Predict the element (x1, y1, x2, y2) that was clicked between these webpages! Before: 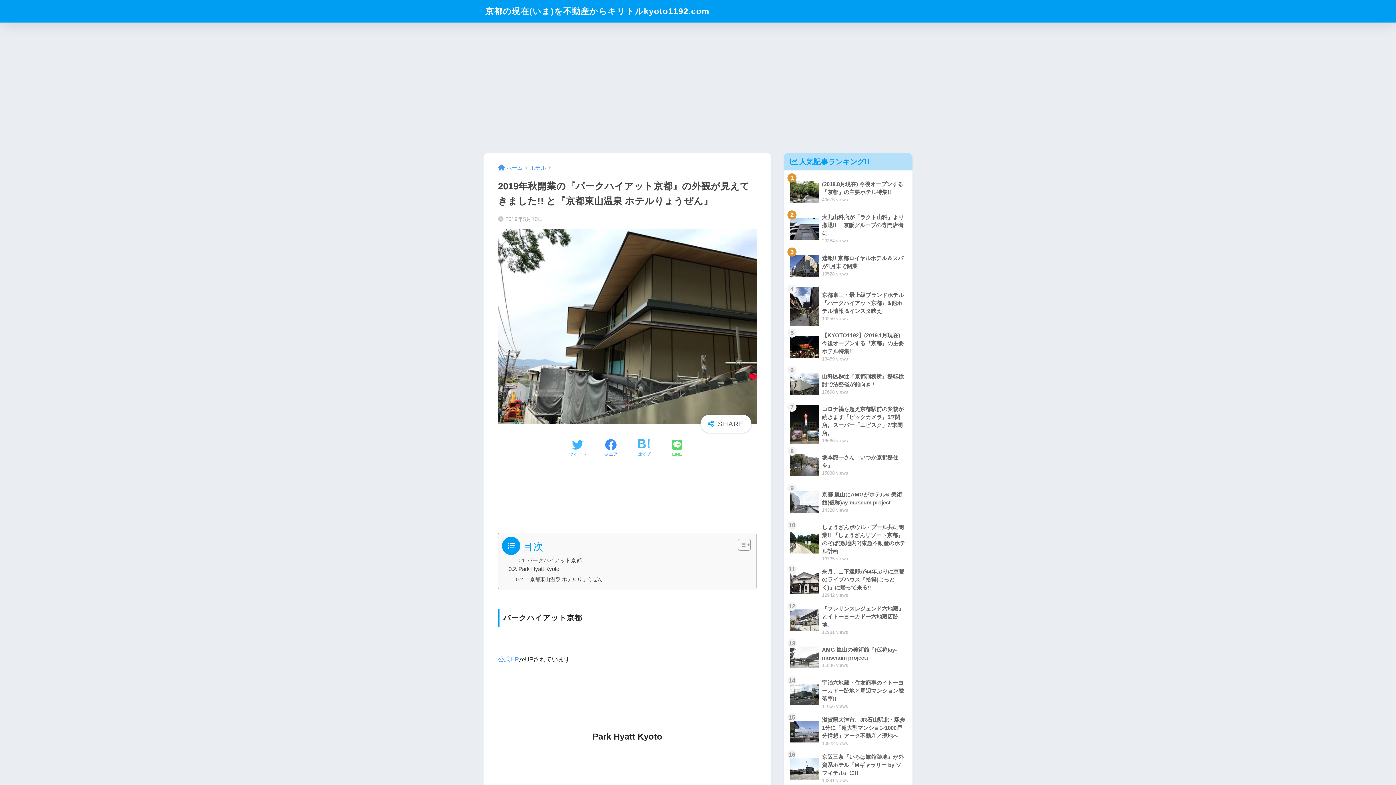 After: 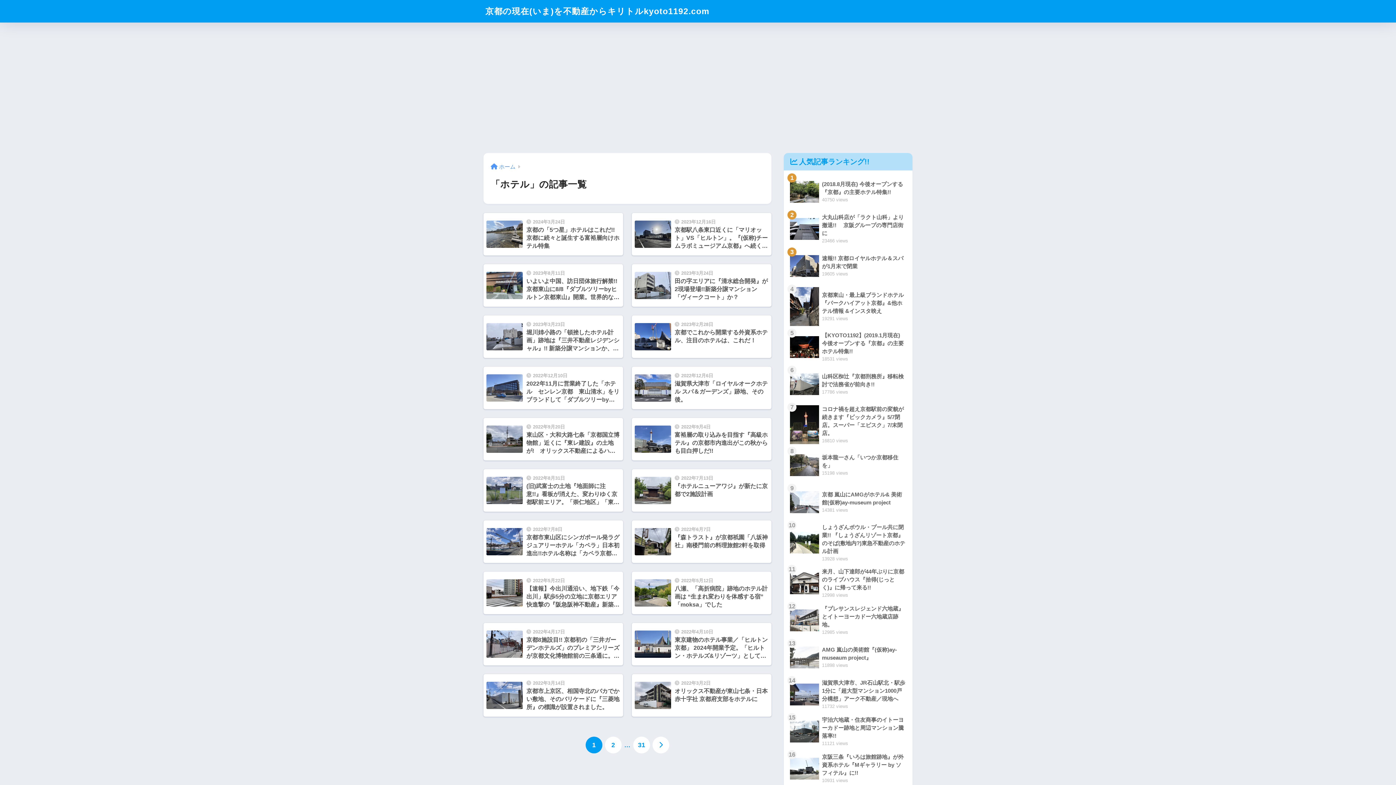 Action: bbox: (529, 165, 546, 170) label: ホテル